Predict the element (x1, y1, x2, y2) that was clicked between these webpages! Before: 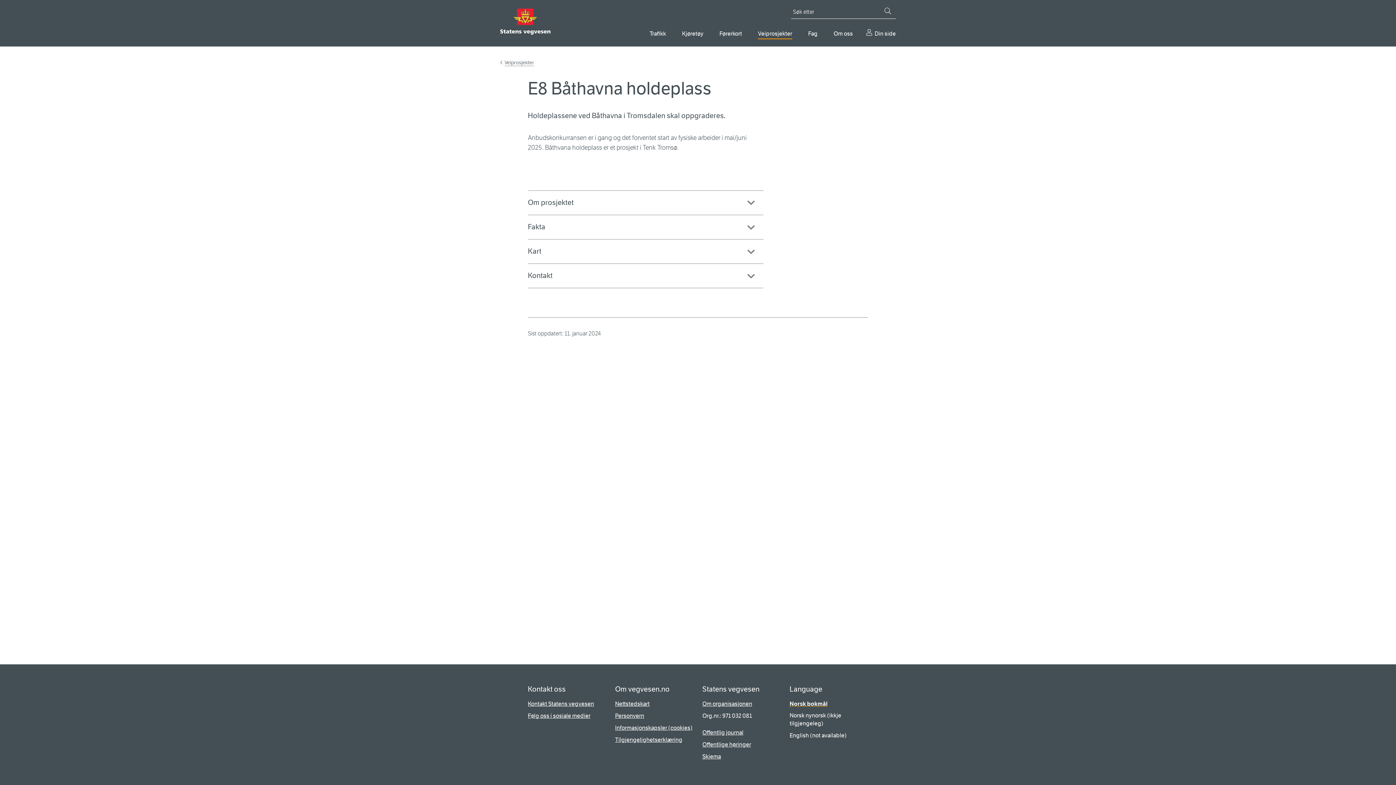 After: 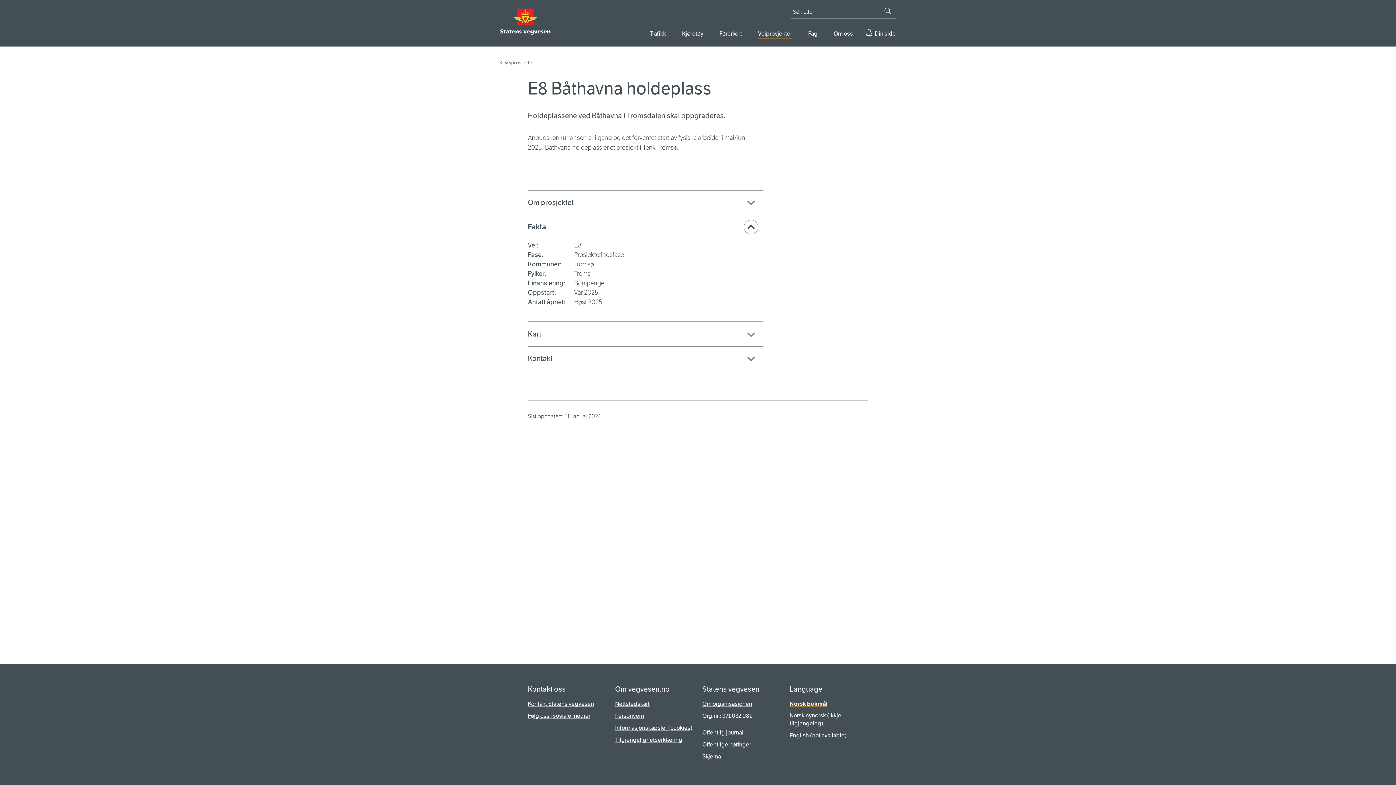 Action: bbox: (528, 215, 763, 239) label: Fakta